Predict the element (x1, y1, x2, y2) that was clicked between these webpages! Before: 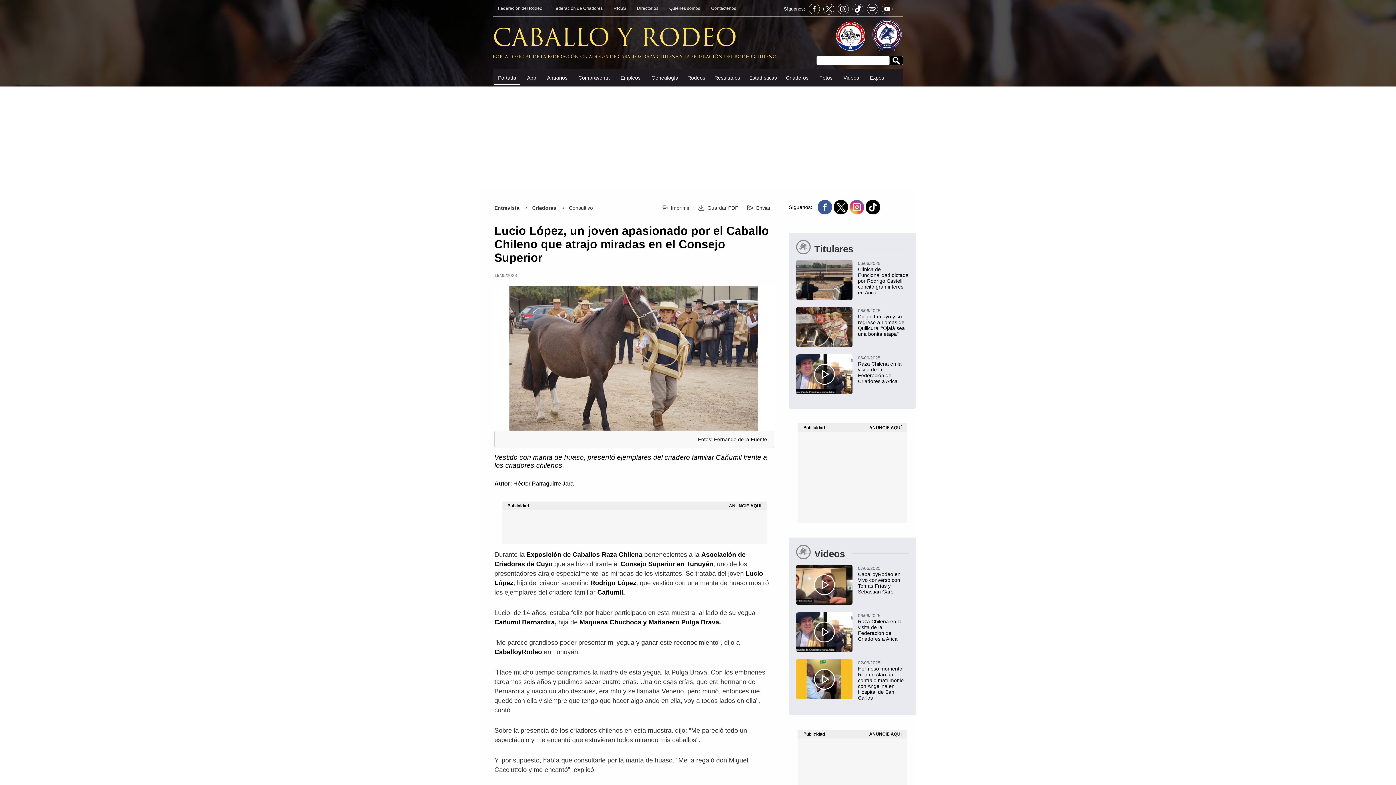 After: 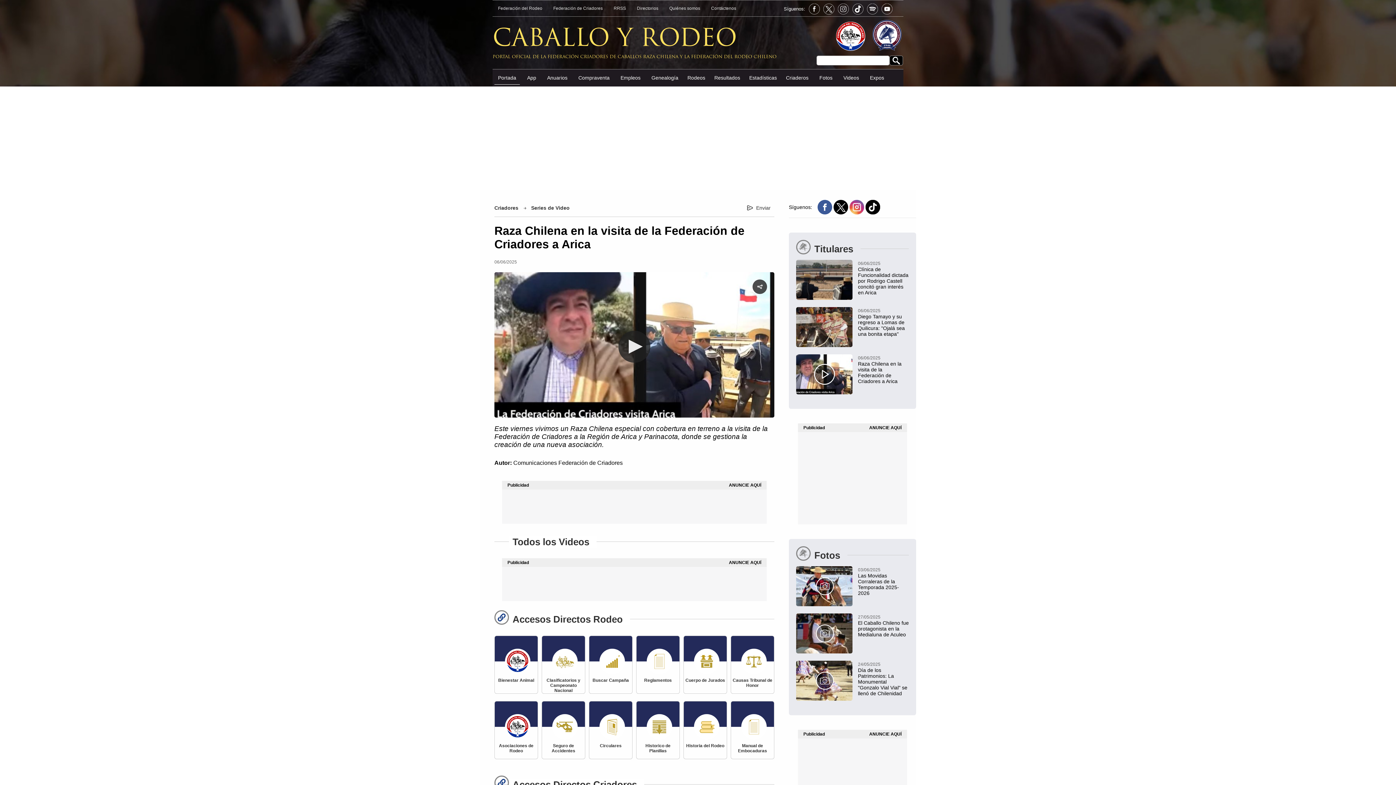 Action: label: Raza Chilena en la visita de la Federación de Criadores a Arica bbox: (796, 354, 909, 384)